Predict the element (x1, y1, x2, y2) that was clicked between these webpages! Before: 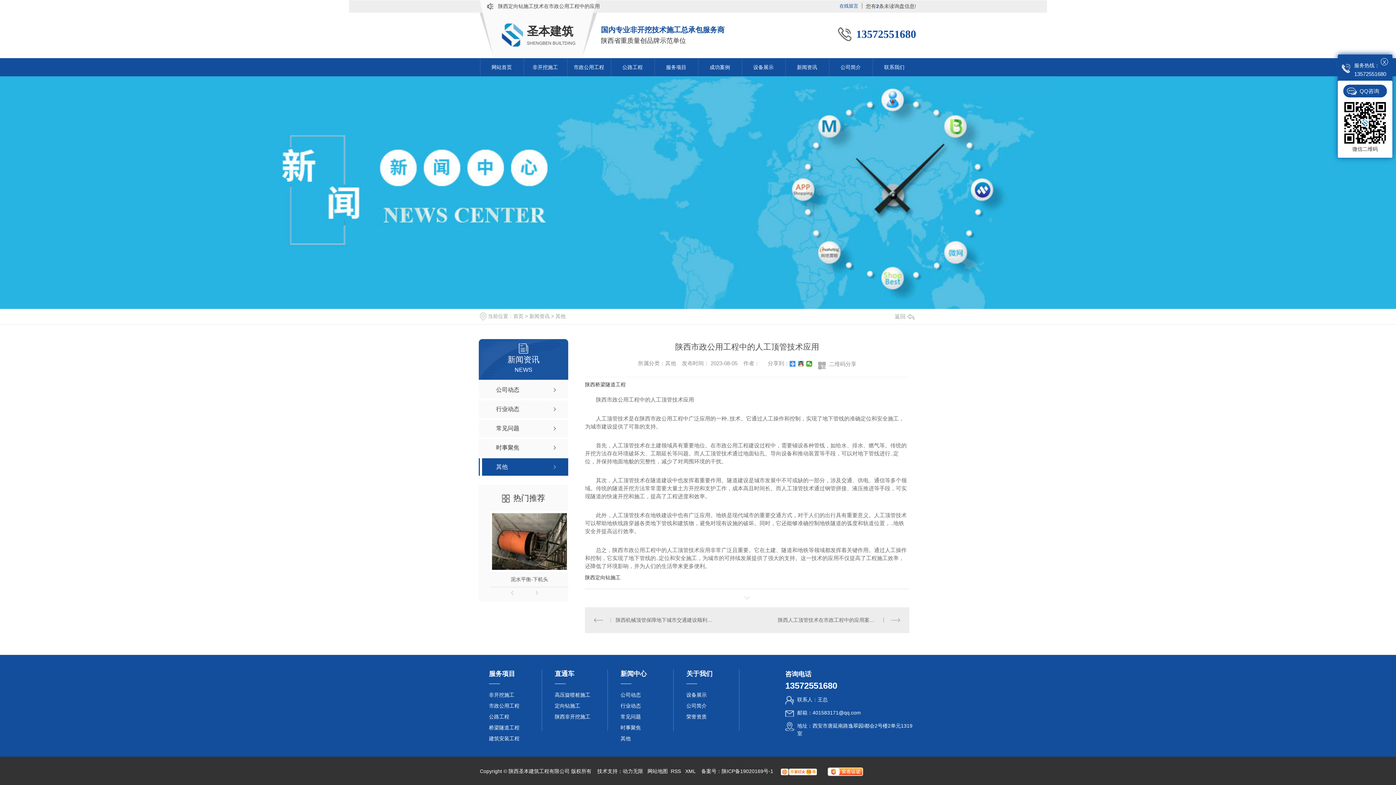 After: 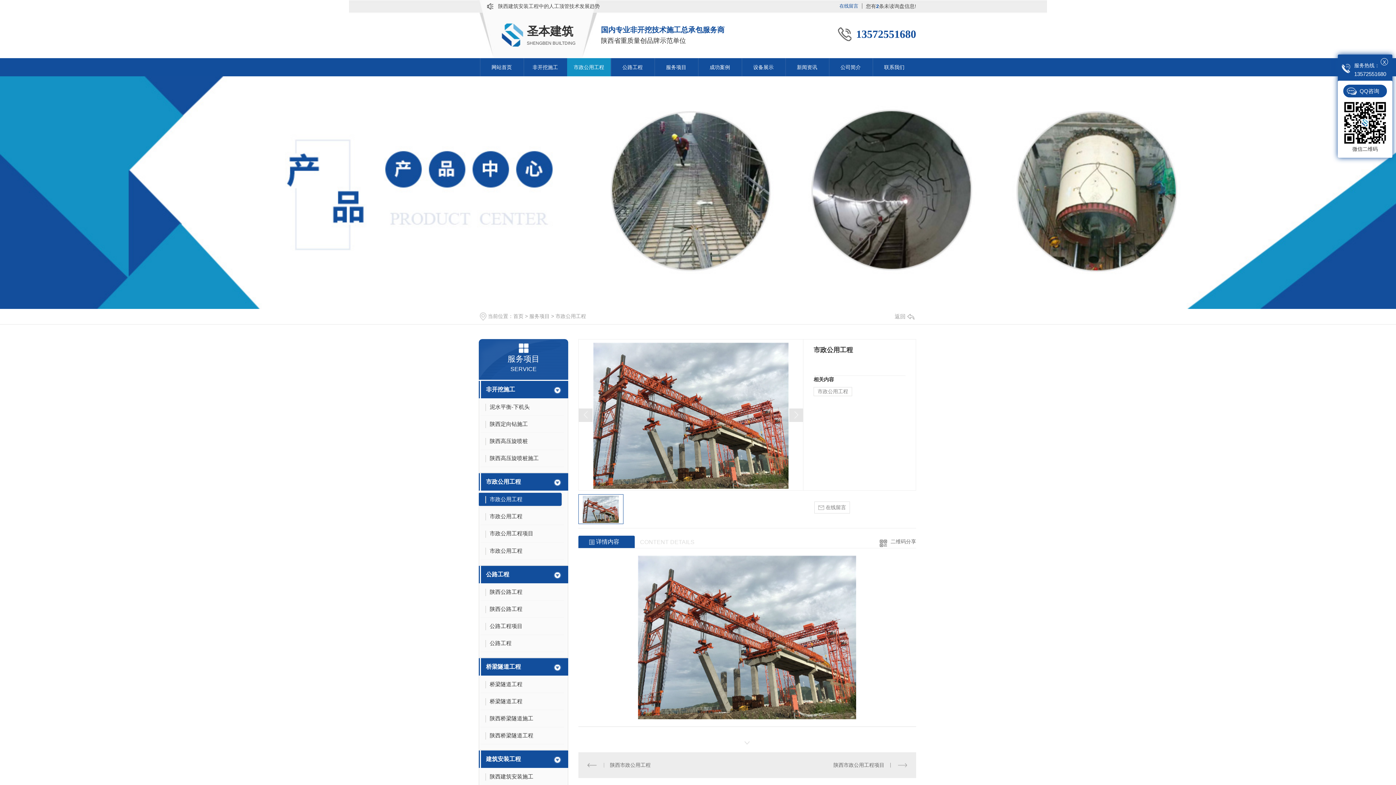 Action: bbox: (493, 511, 572, 571)